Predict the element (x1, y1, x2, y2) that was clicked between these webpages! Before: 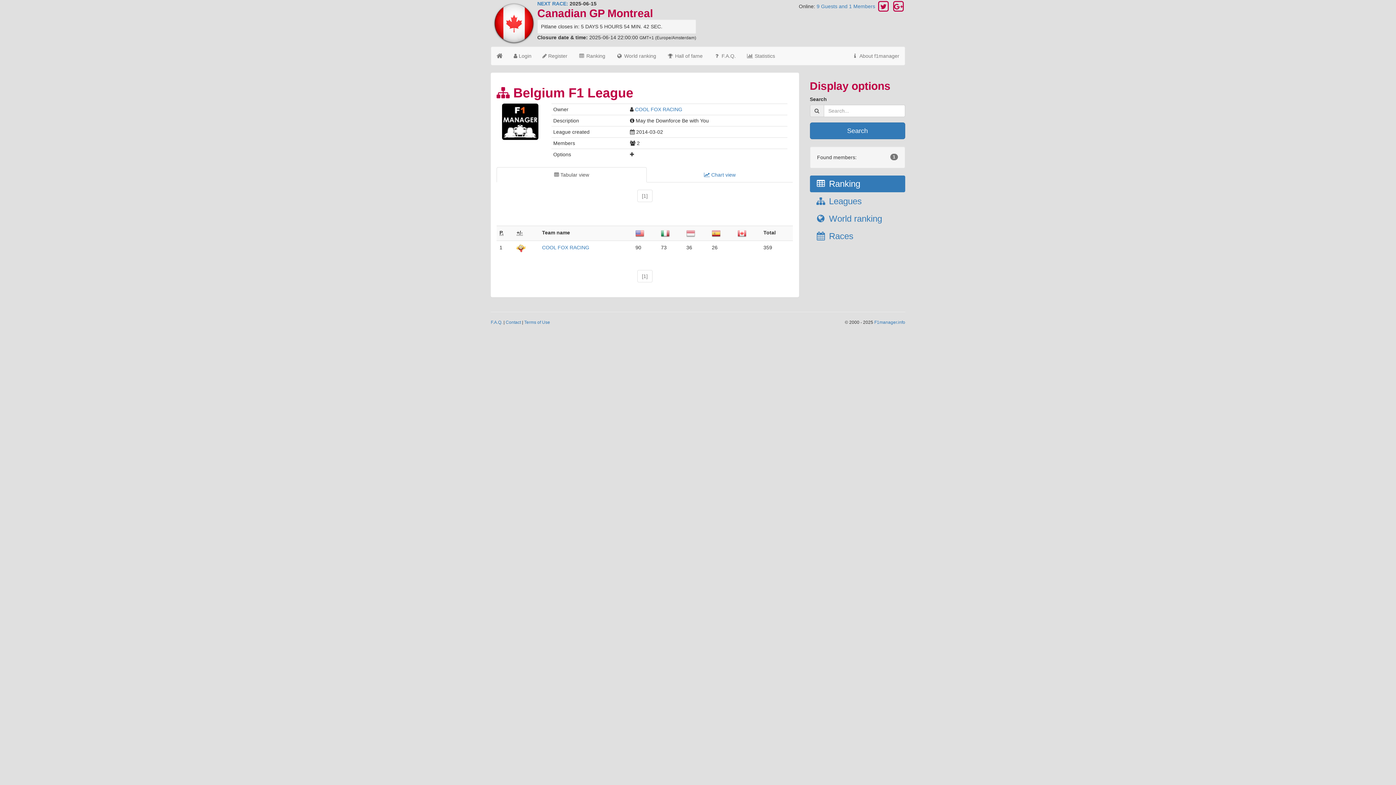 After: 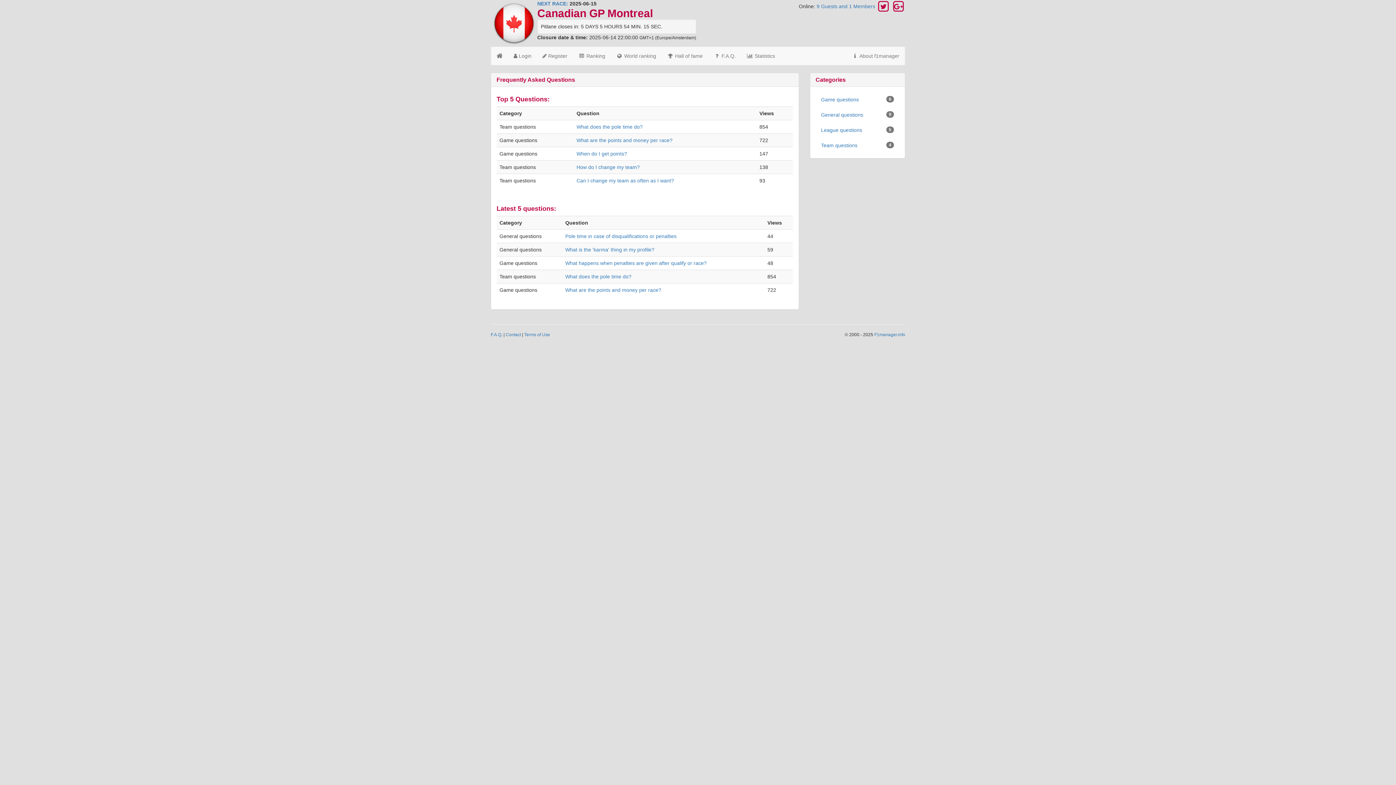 Action: label:  F.A.Q. bbox: (708, 46, 741, 65)